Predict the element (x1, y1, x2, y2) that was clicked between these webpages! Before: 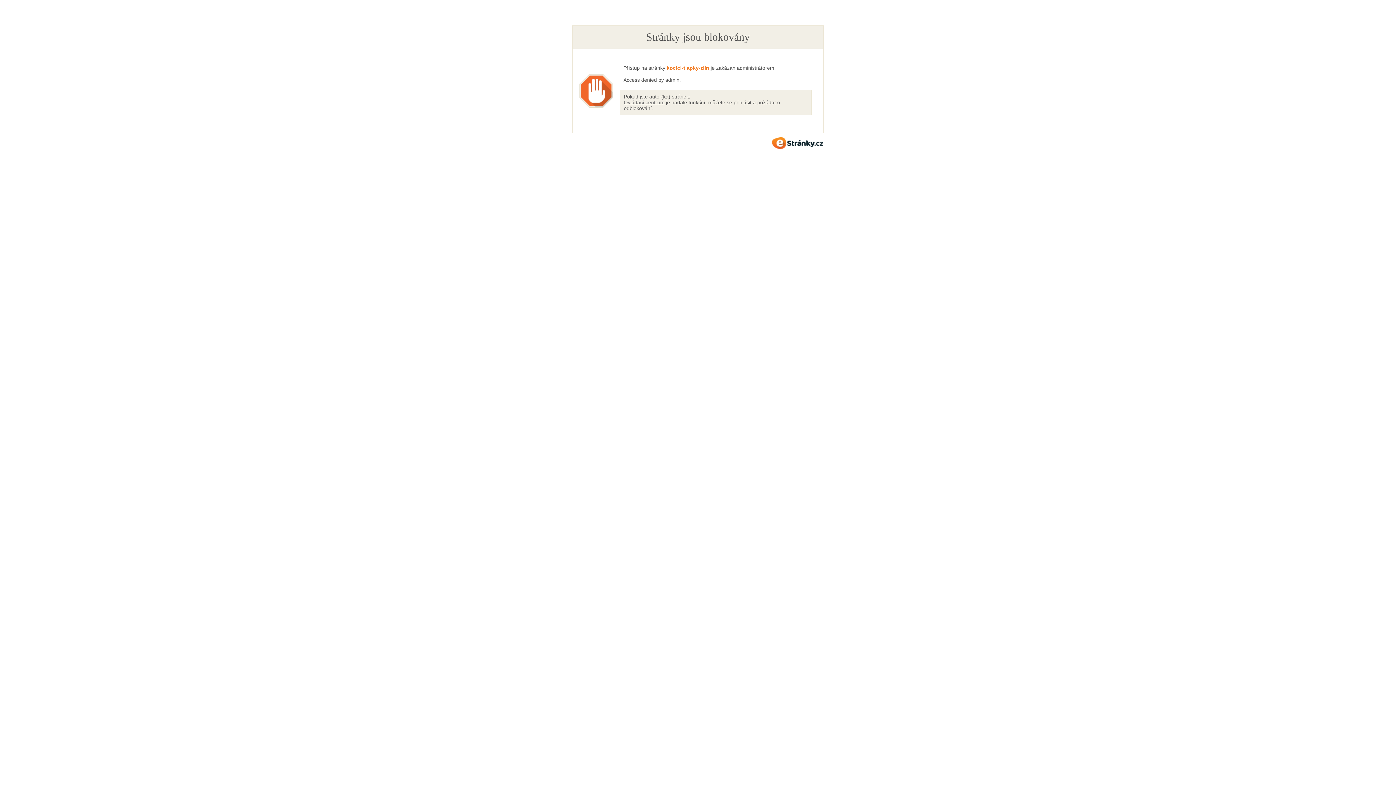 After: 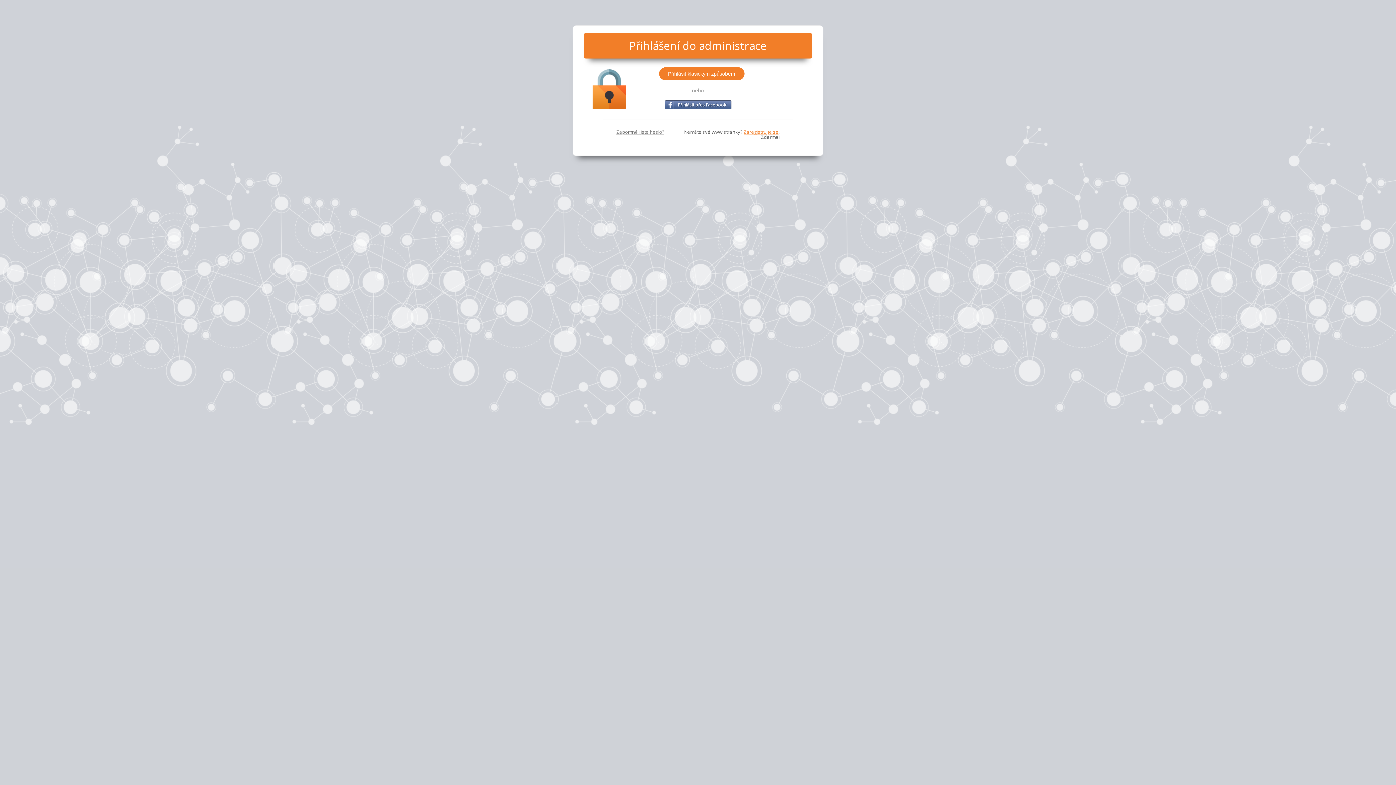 Action: bbox: (624, 99, 664, 105) label: Ovládací centrum